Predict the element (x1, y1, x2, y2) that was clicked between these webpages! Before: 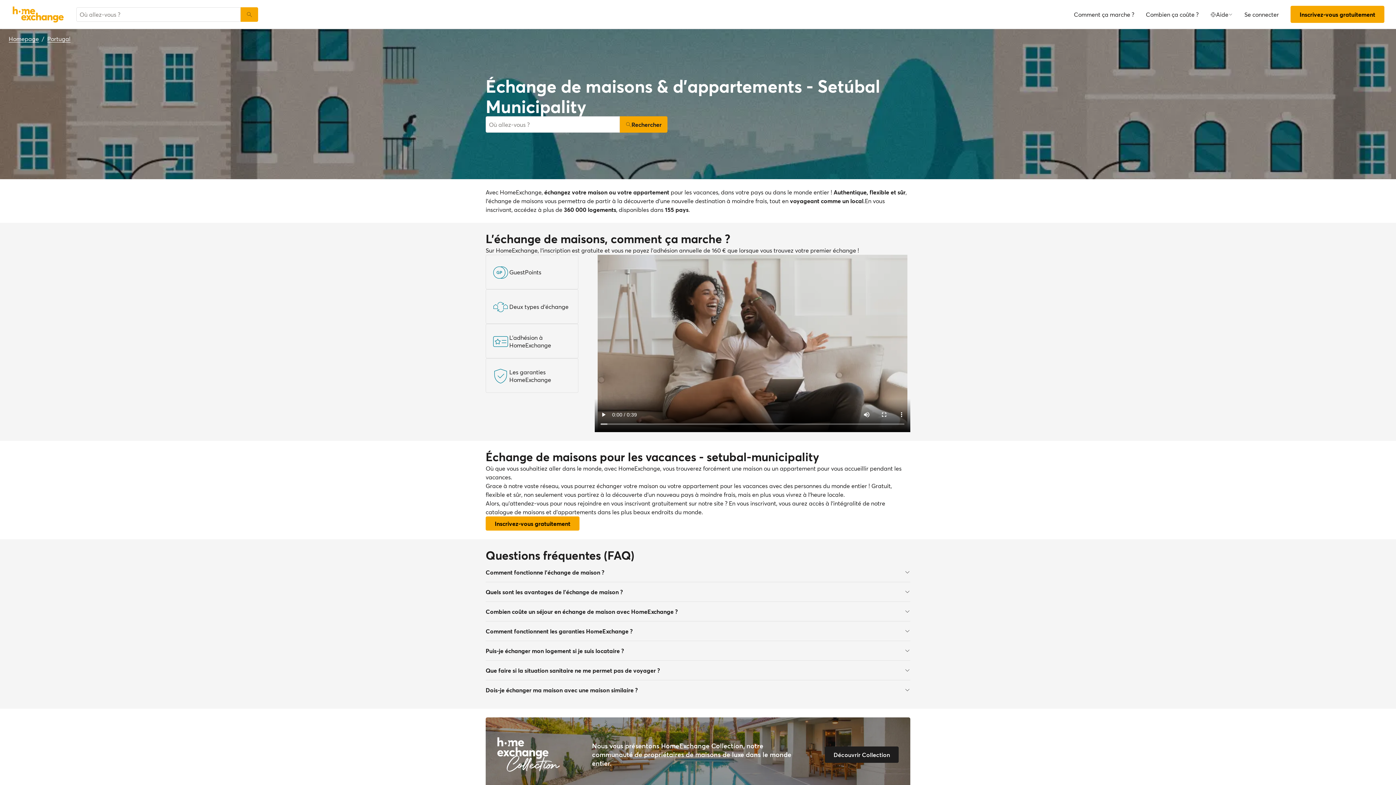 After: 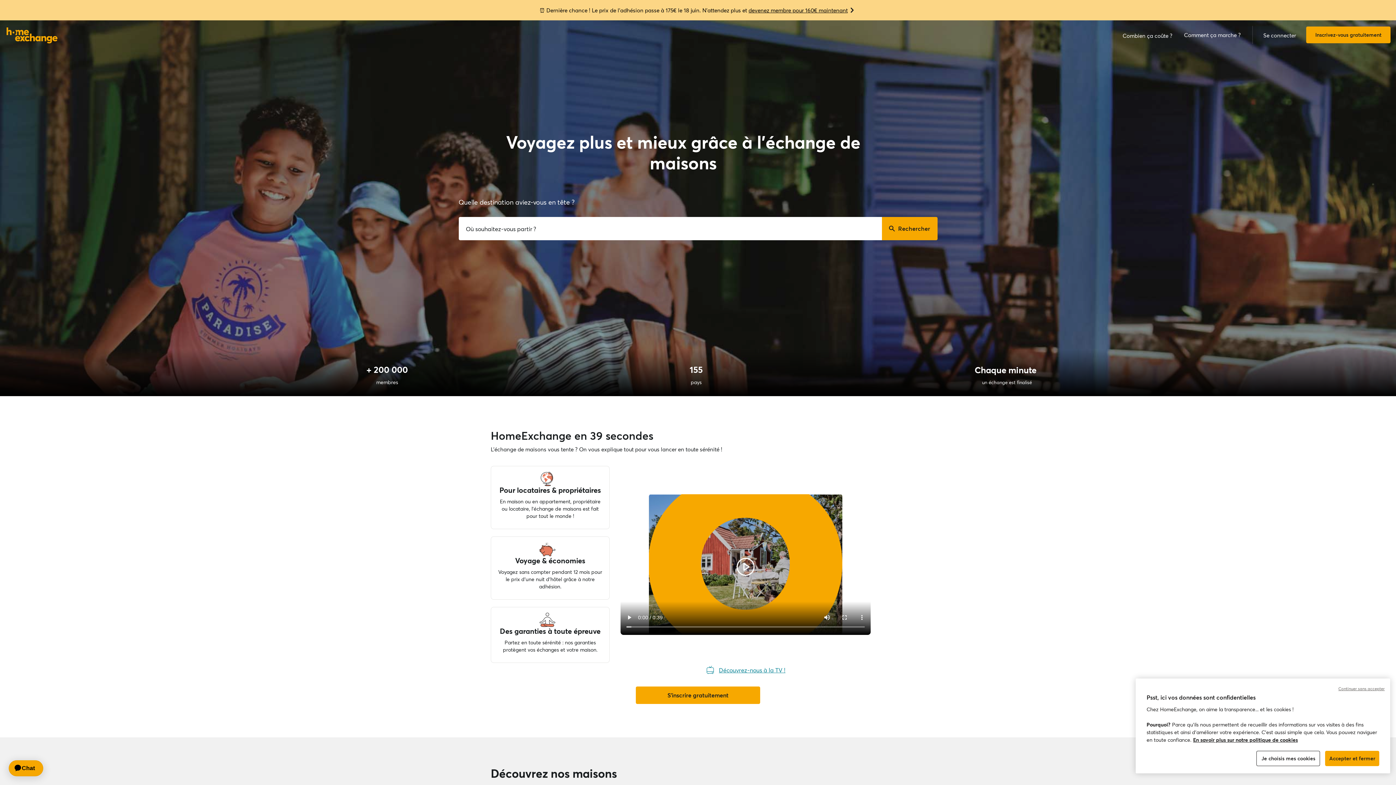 Action: label: Homepage bbox: (8, 34, 38, 42)